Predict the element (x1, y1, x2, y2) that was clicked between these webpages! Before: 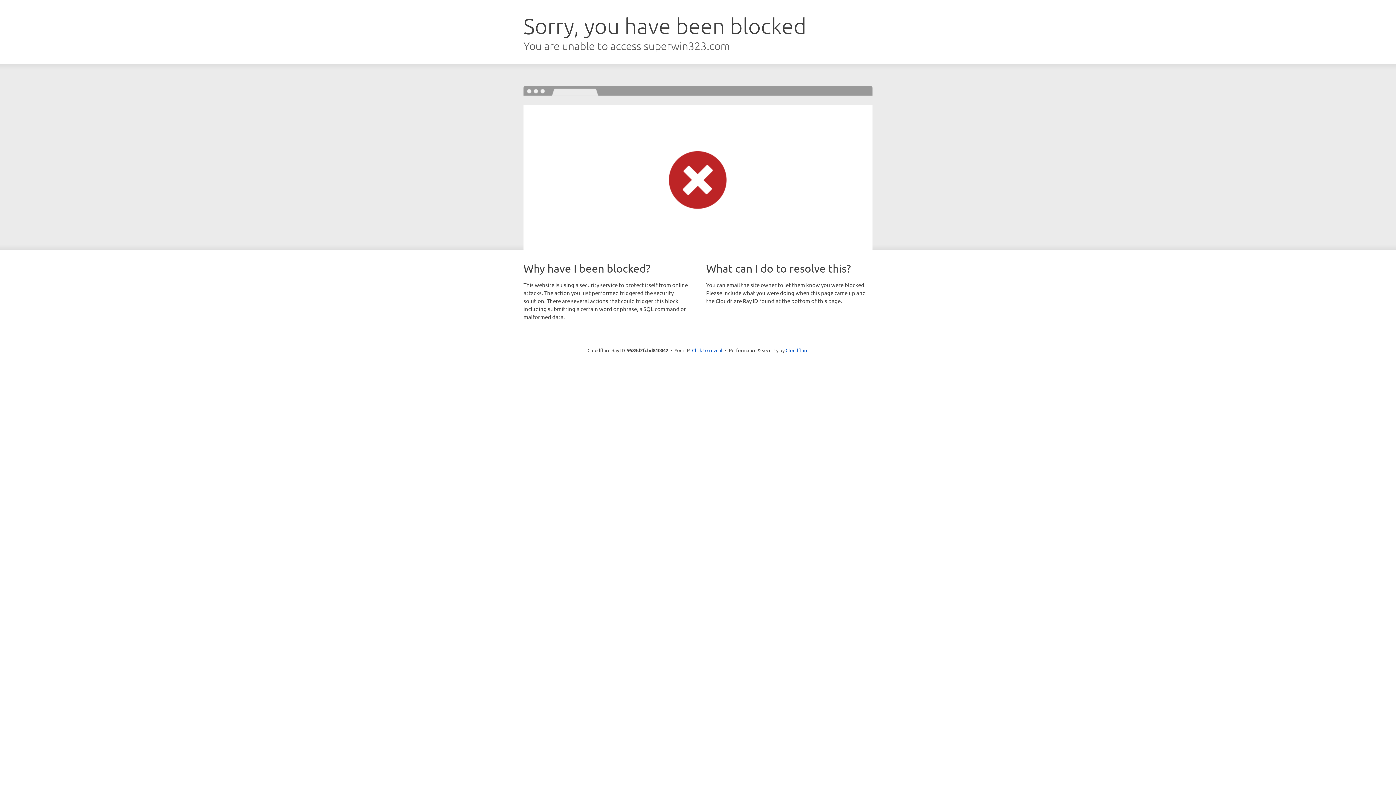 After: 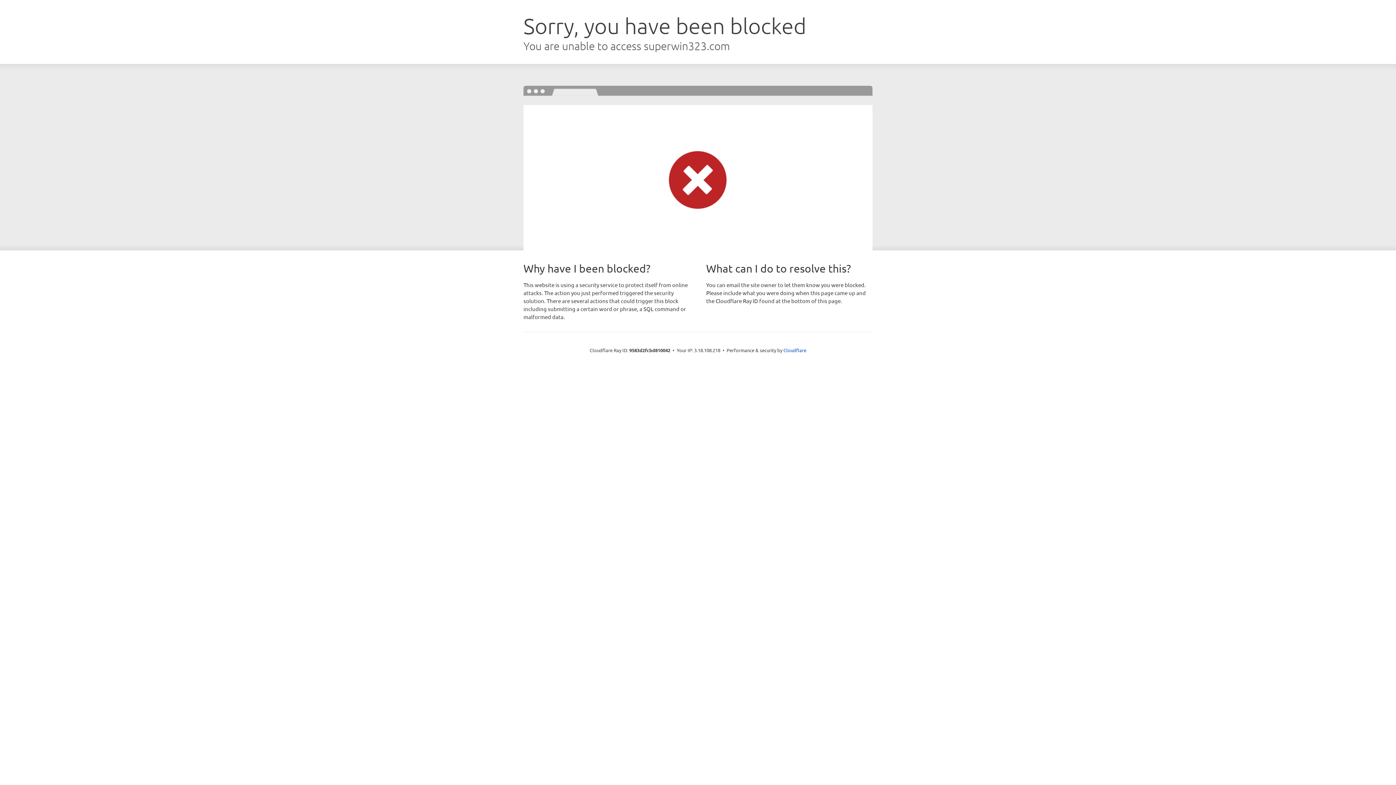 Action: bbox: (692, 346, 722, 353) label: Click to reveal